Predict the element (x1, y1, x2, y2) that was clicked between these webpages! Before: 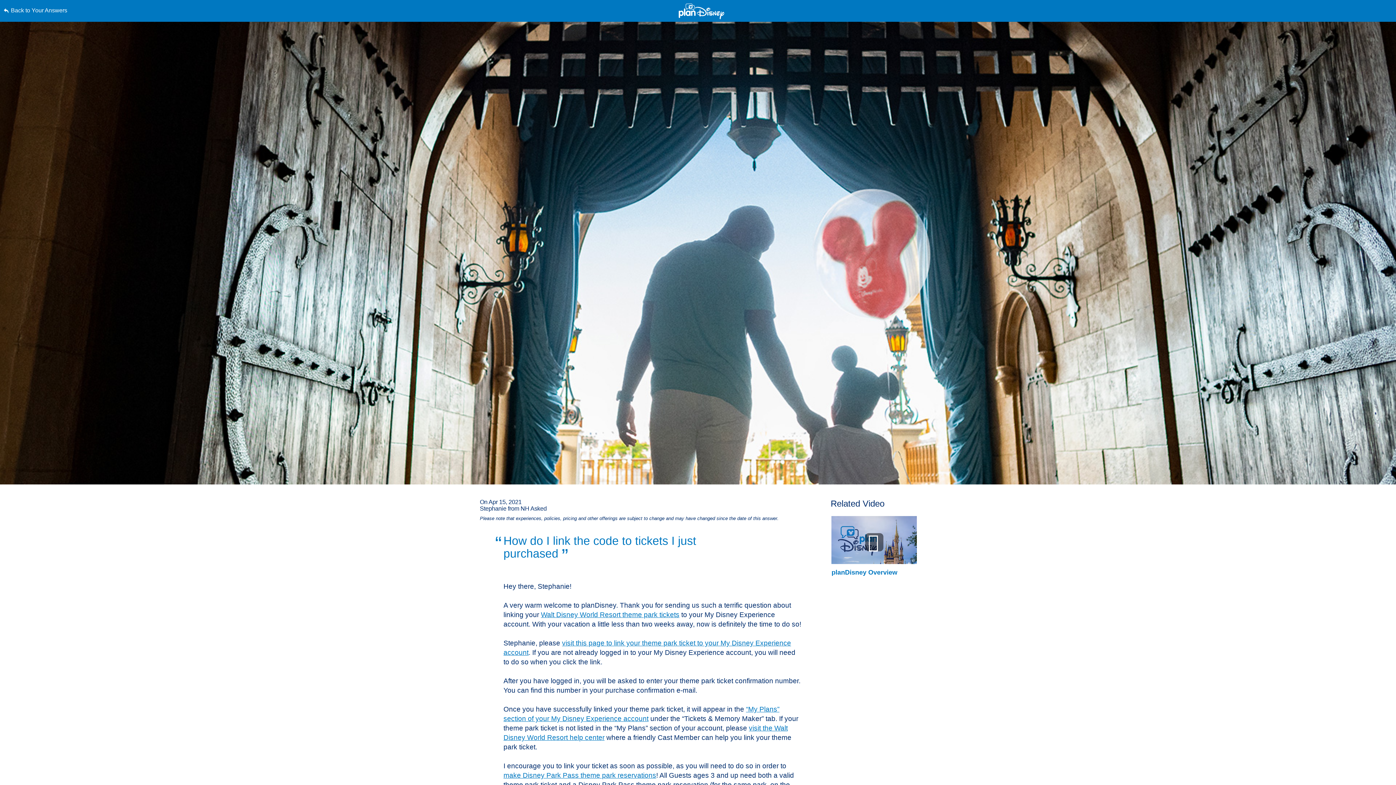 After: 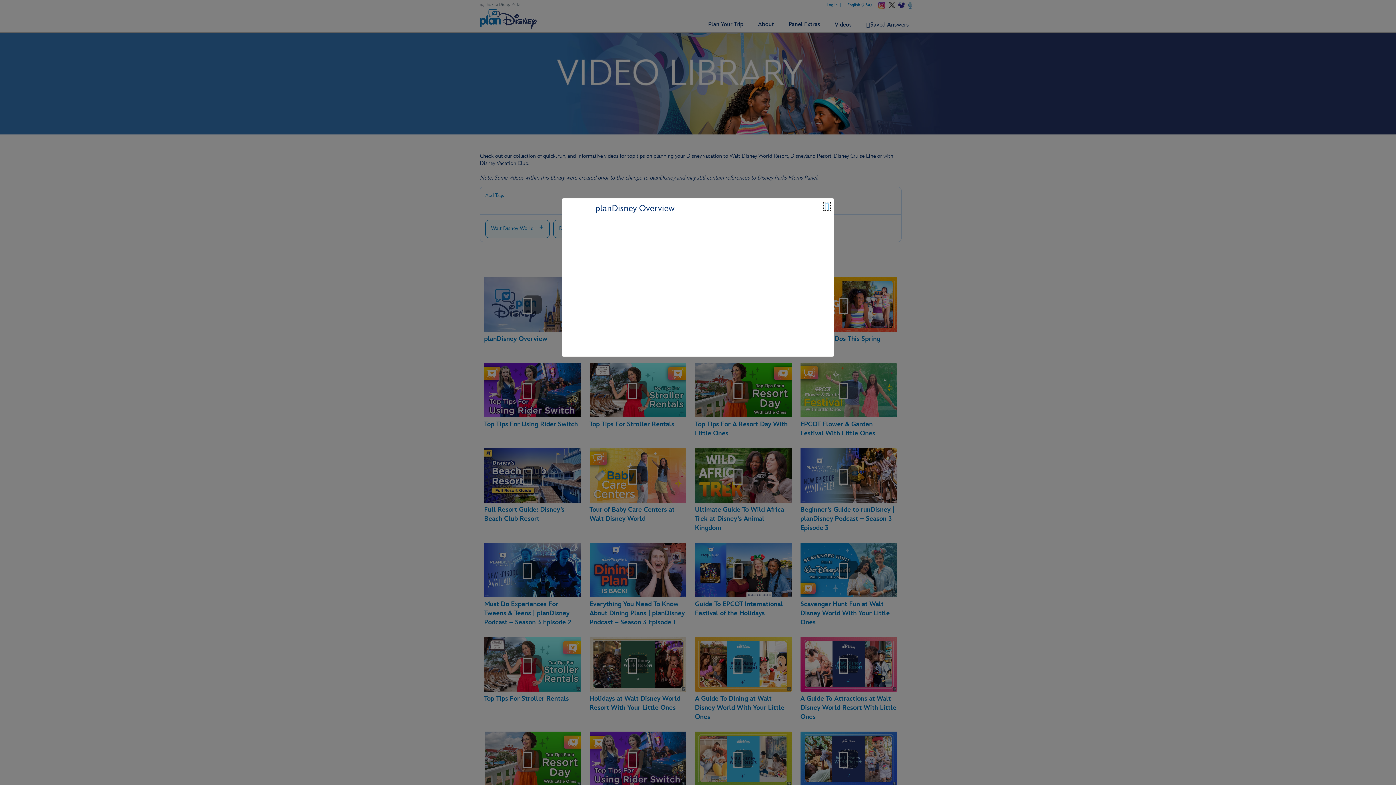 Action: bbox: (831, 516, 917, 568)